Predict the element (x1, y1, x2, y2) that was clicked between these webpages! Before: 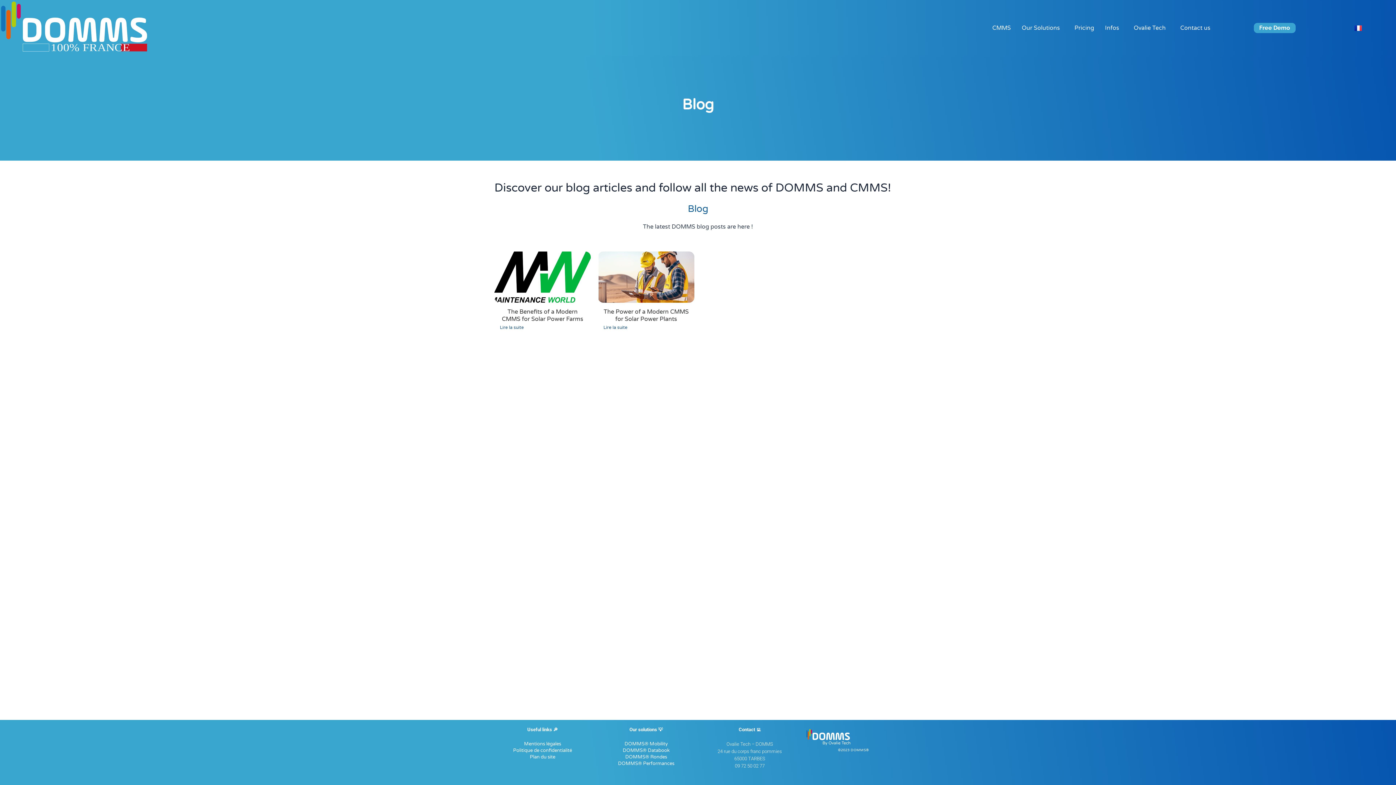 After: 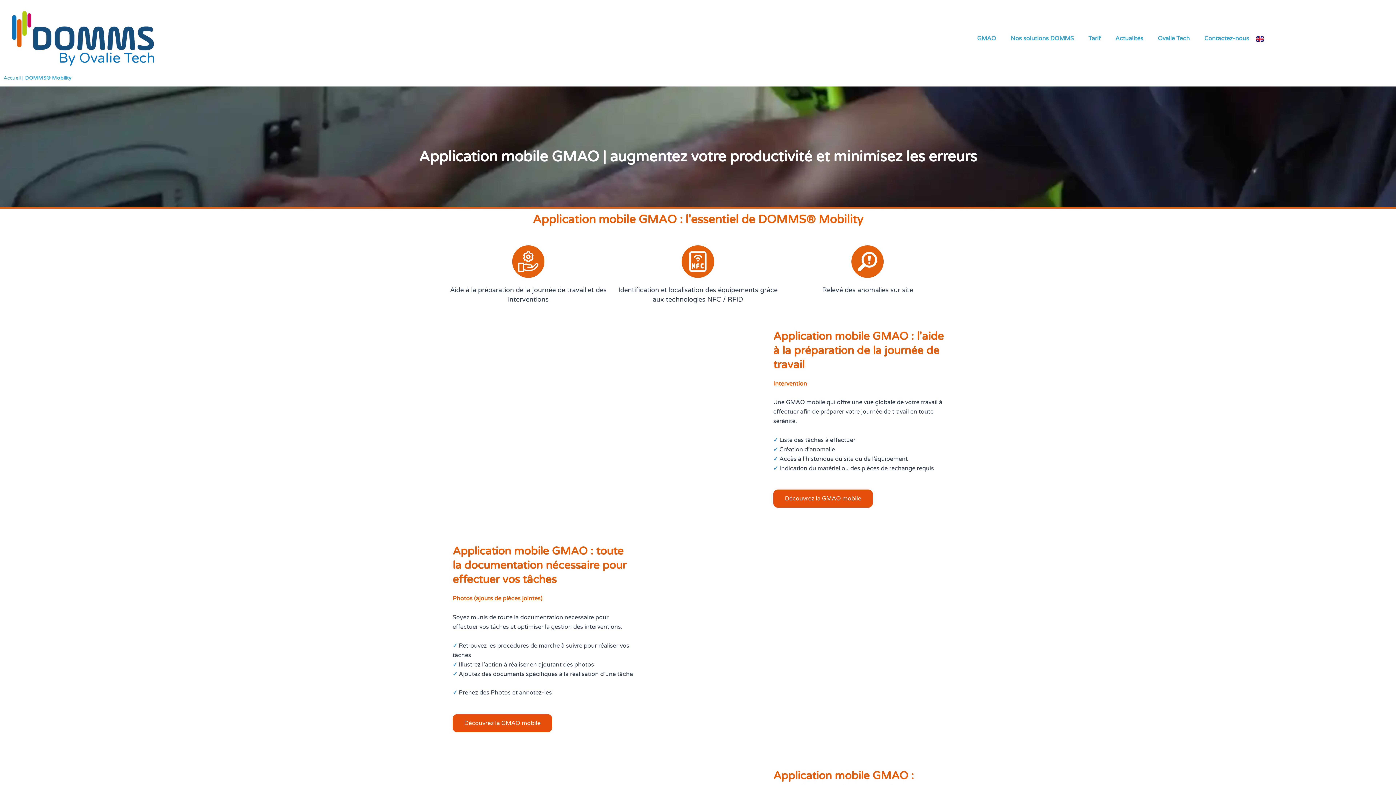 Action: bbox: (598, 740, 694, 747) label: DOMMS® Mobility